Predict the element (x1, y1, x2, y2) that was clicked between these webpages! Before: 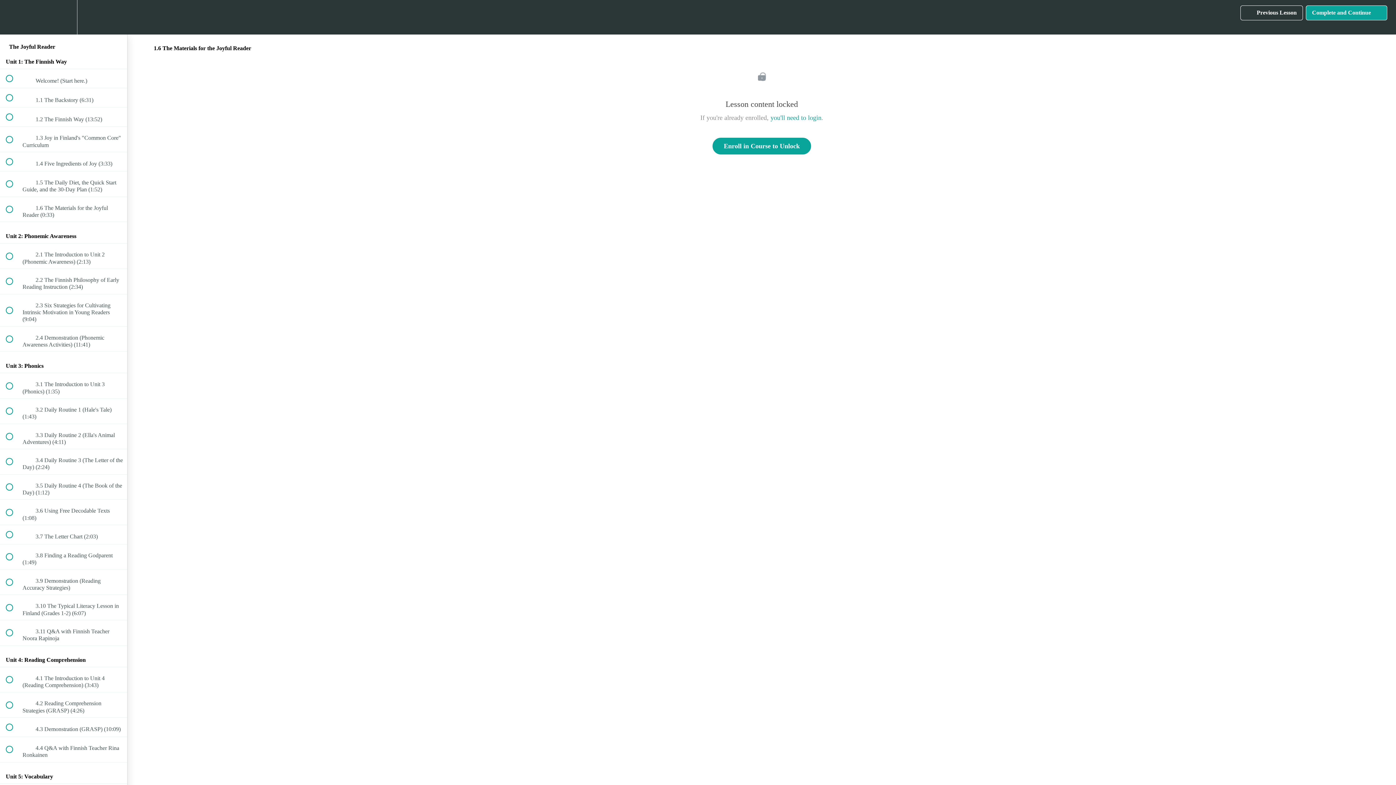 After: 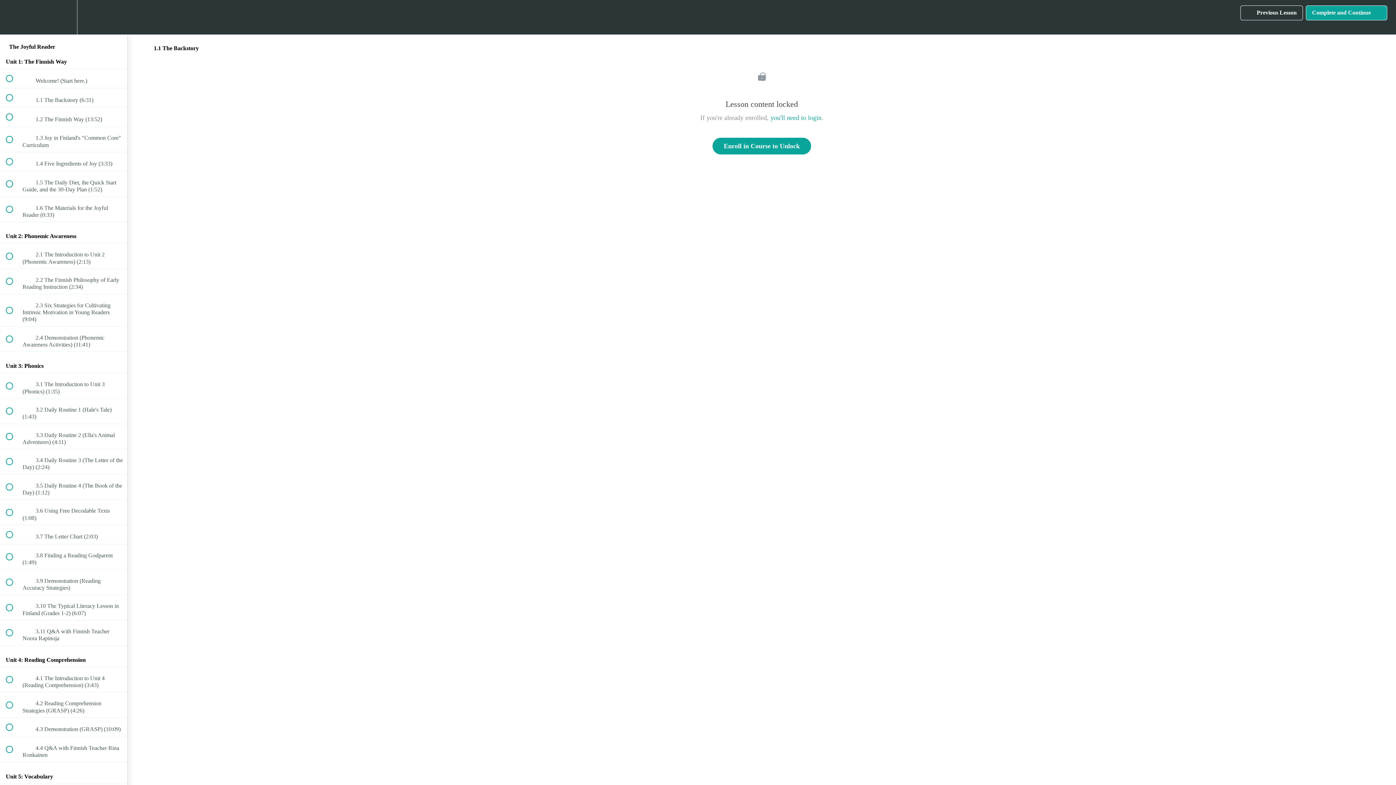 Action: bbox: (0, 88, 127, 107) label:  
 1.1 The Backstory (6:31)